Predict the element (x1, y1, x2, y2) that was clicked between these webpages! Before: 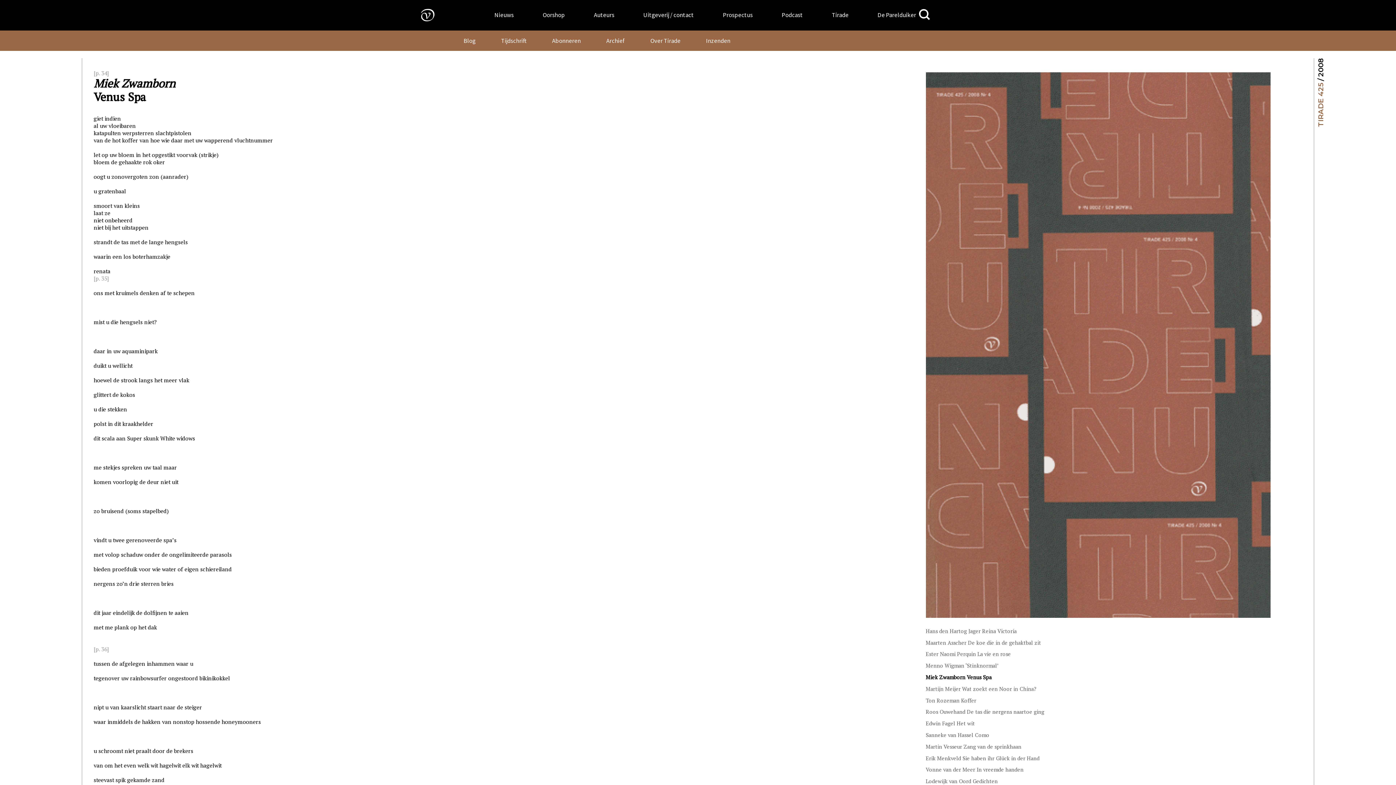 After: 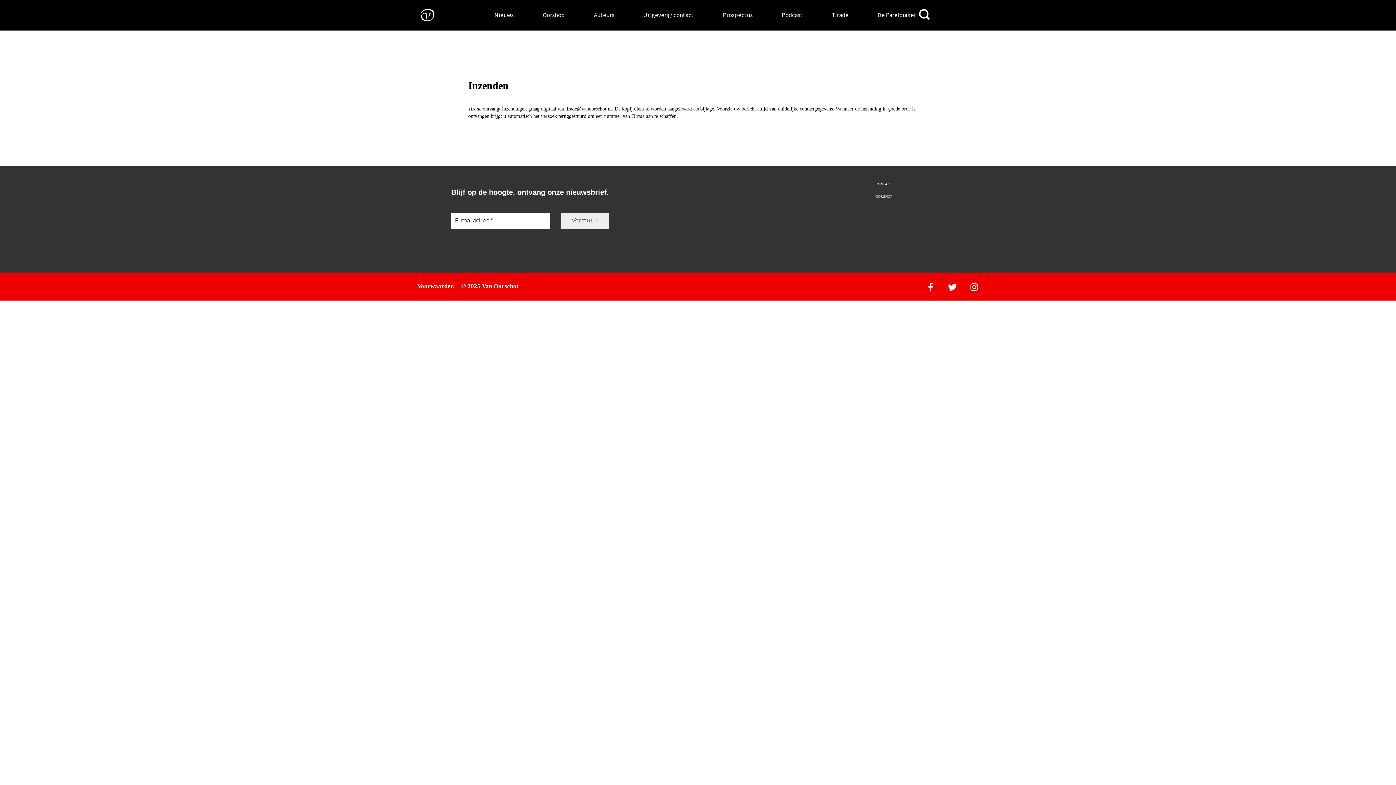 Action: bbox: (706, 36, 730, 44) label: Inzenden